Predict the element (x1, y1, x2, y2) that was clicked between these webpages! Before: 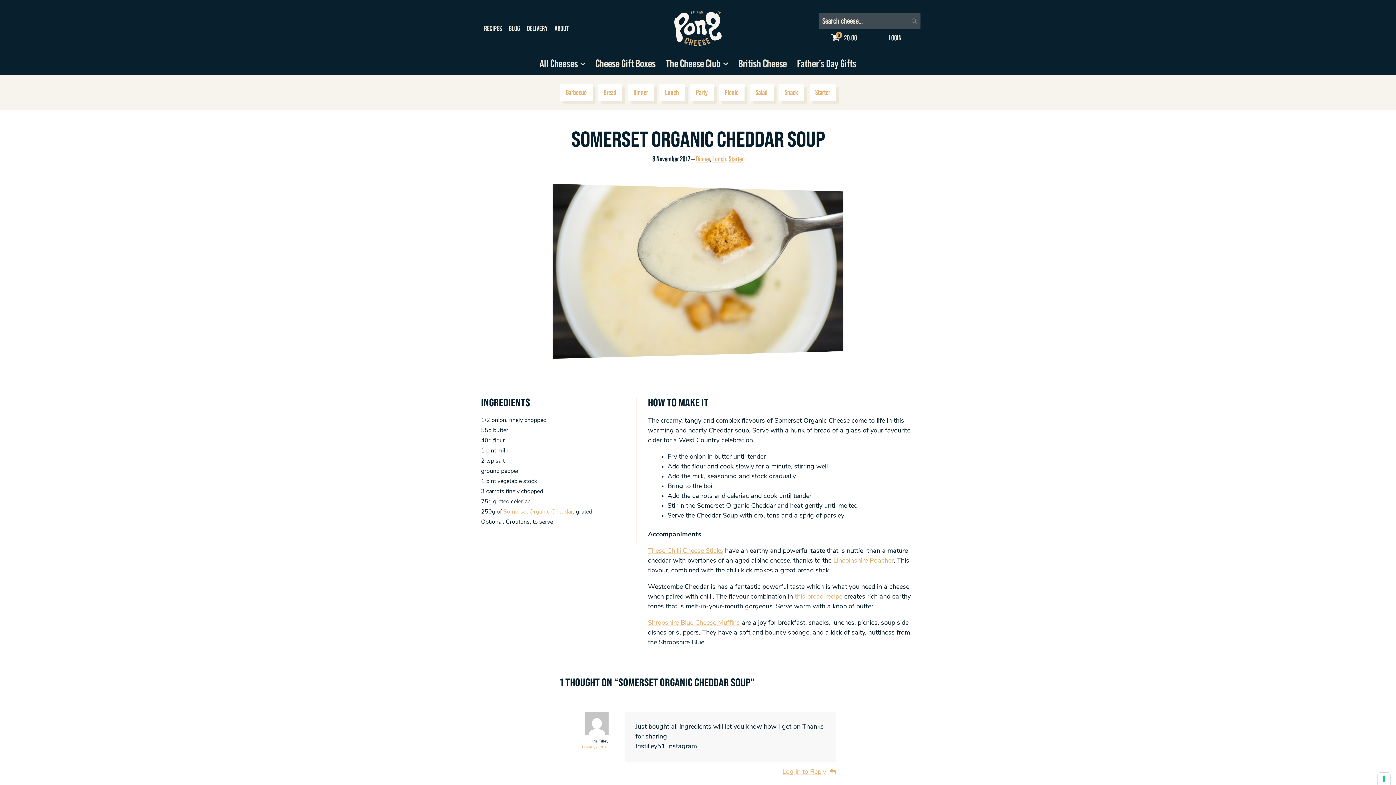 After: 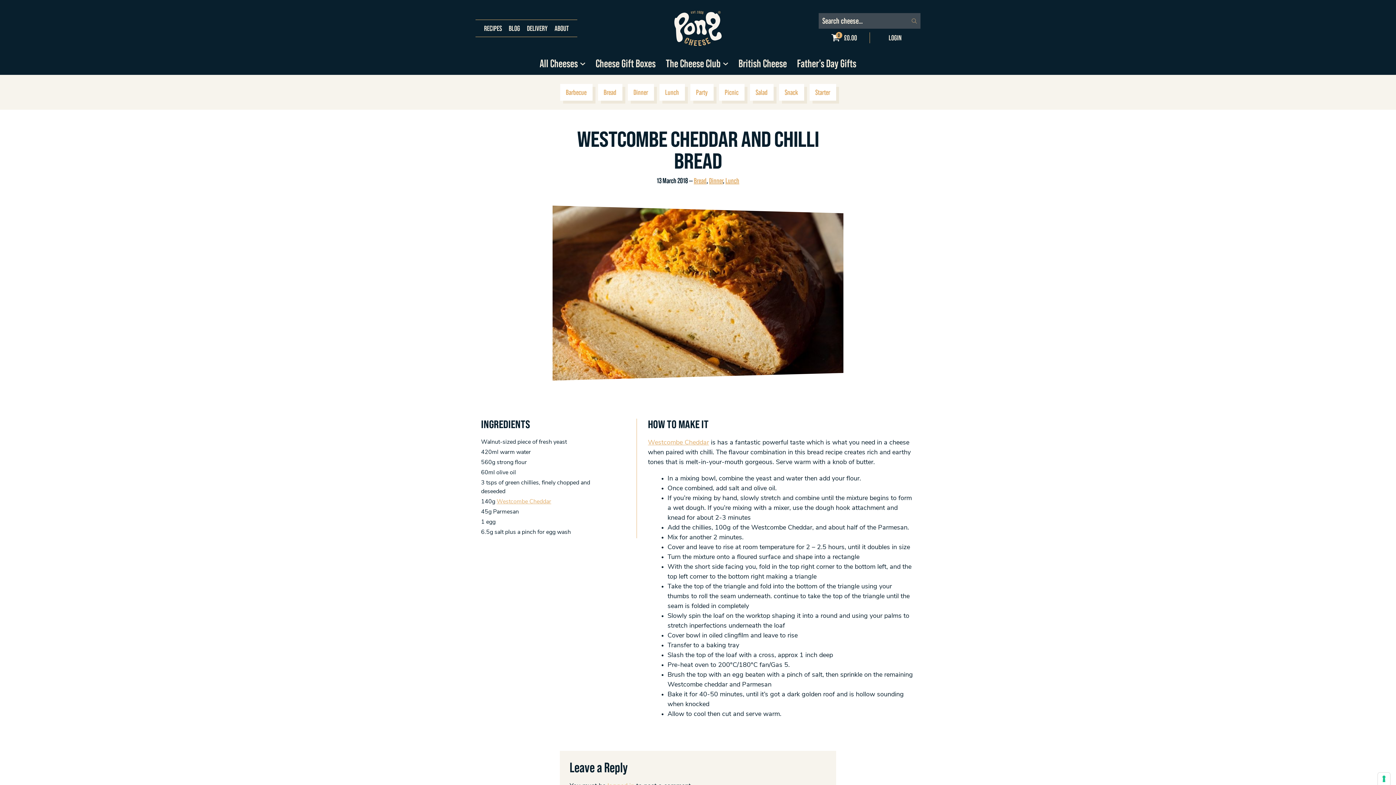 Action: bbox: (795, 593, 842, 600) label: this bread recipe